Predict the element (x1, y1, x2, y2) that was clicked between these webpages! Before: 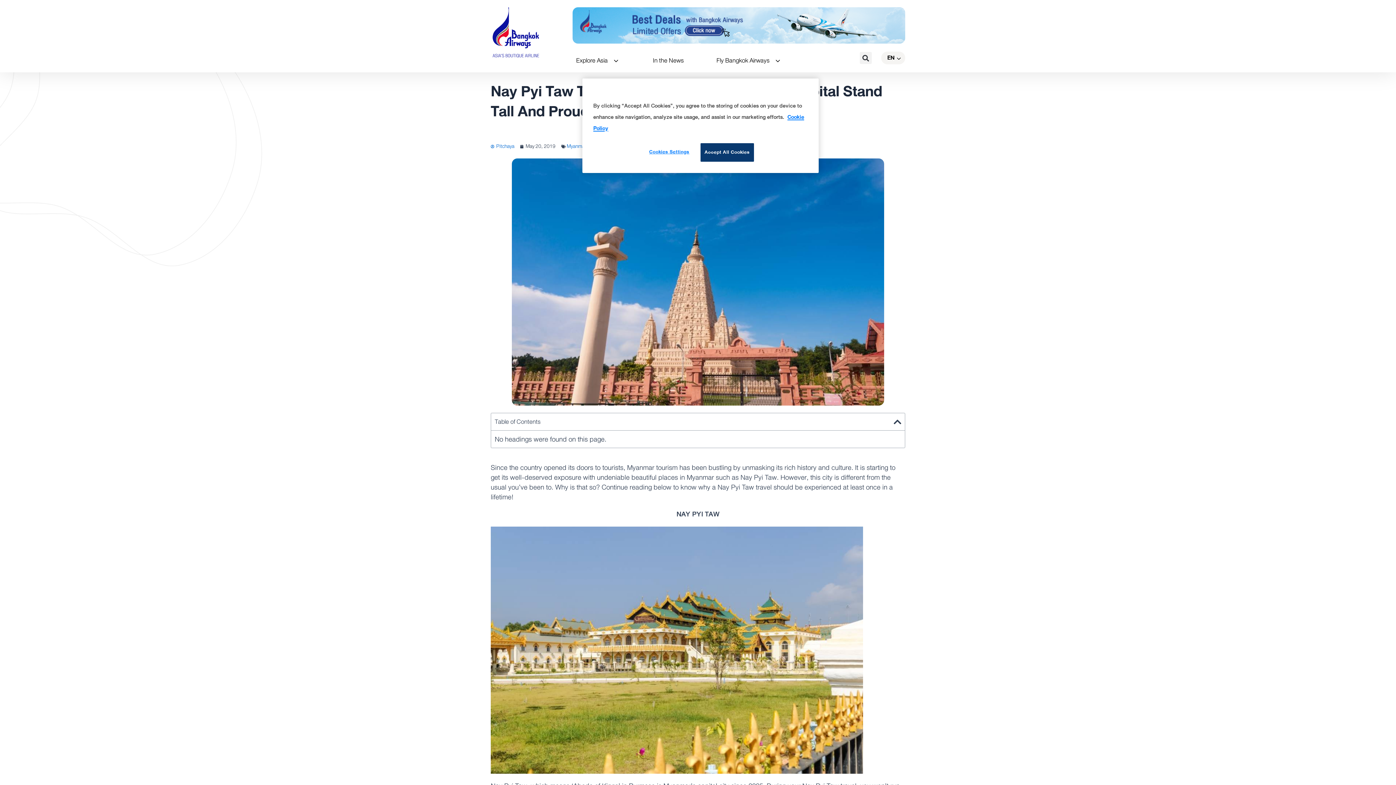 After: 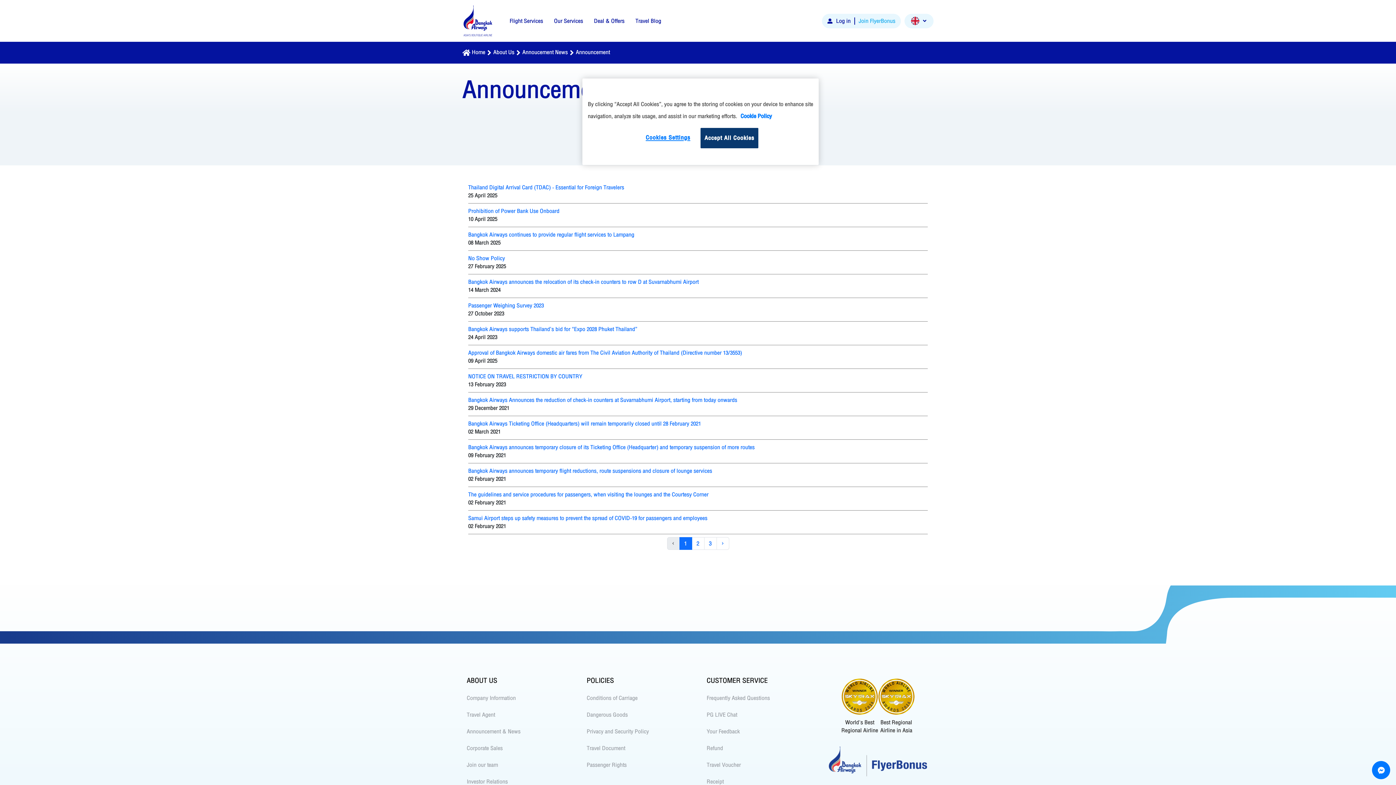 Action: bbox: (653, 56, 683, 65) label: In the News